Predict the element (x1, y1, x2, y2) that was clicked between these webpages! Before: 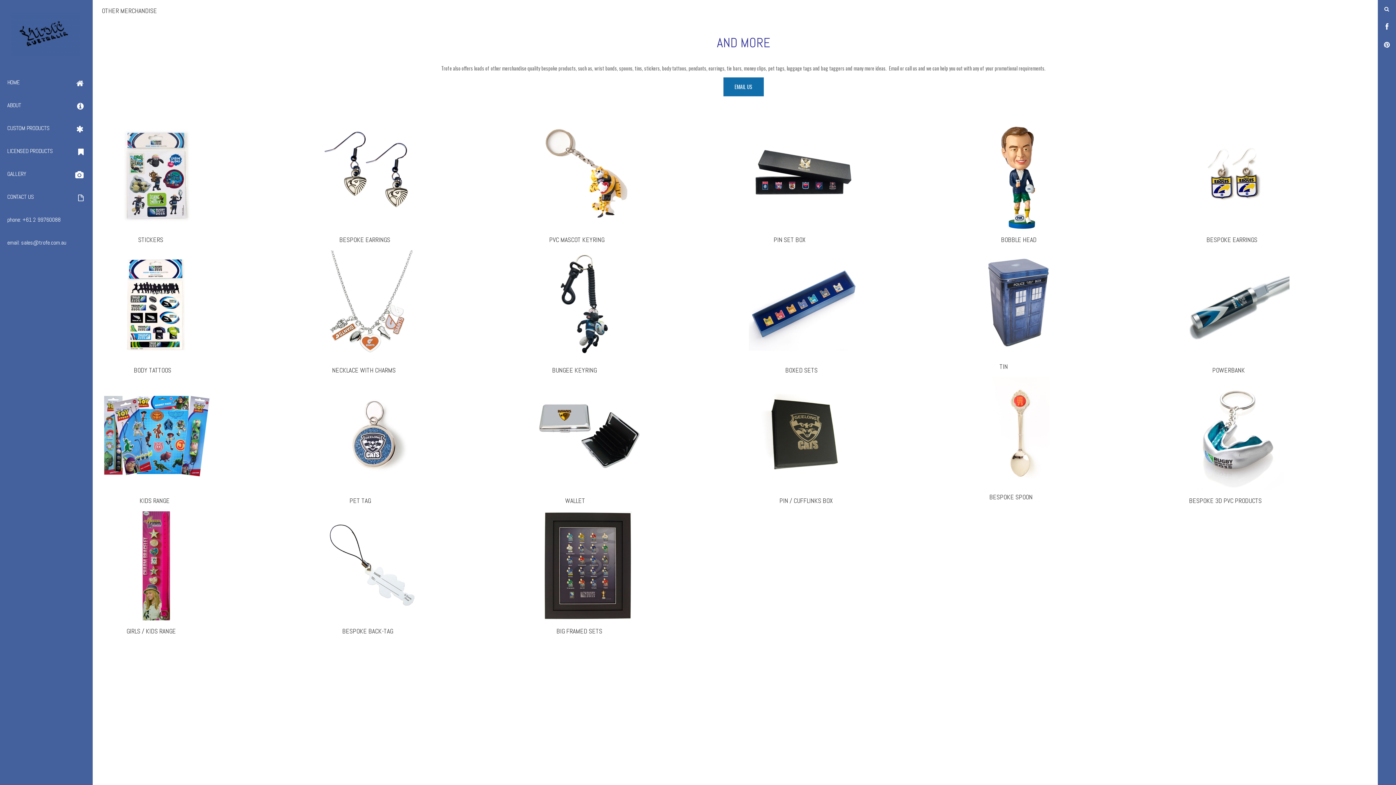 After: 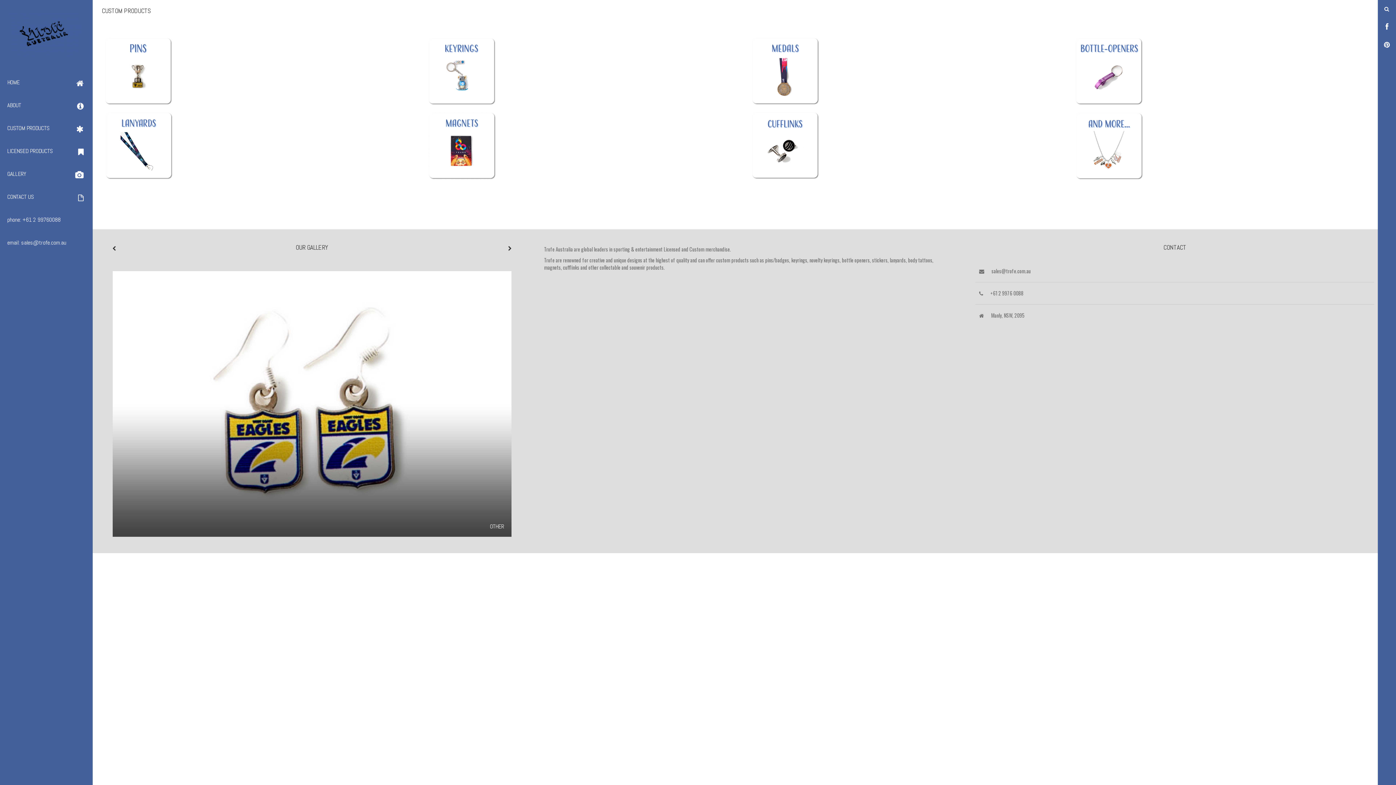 Action: bbox: (0, 117, 90, 140) label: CUSTOM PRODUCTS